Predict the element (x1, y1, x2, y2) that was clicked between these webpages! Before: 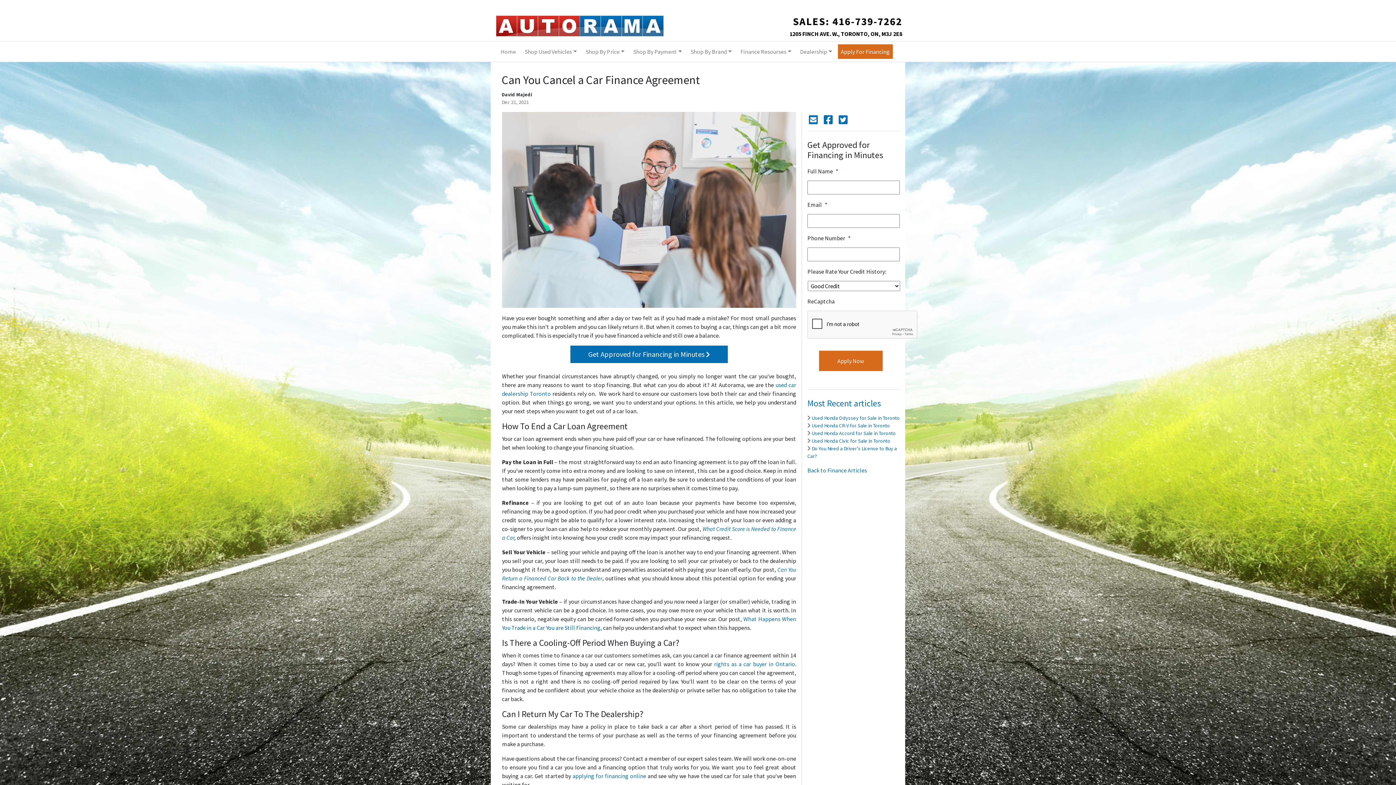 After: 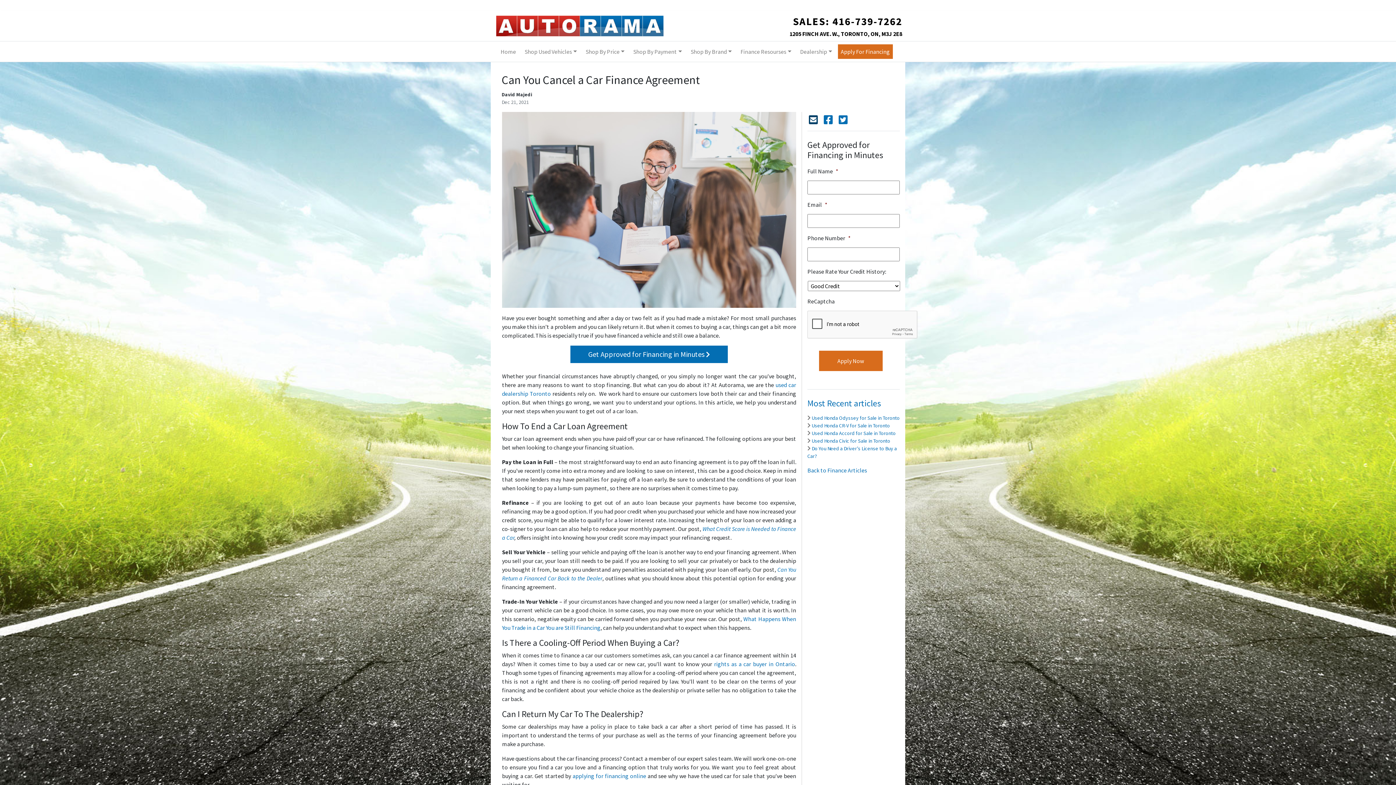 Action: bbox: (809, 112, 824, 130) label: Mail Icon
Send to Friend